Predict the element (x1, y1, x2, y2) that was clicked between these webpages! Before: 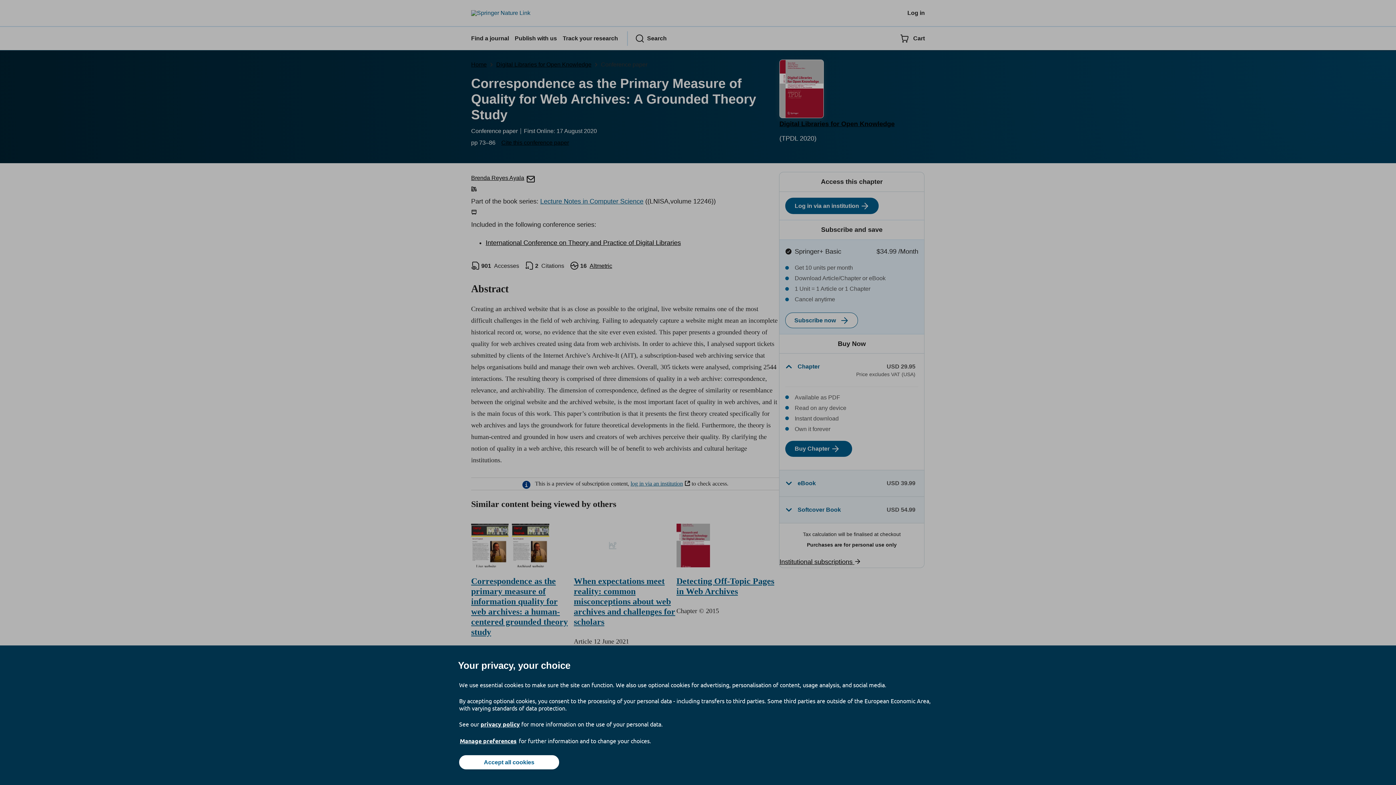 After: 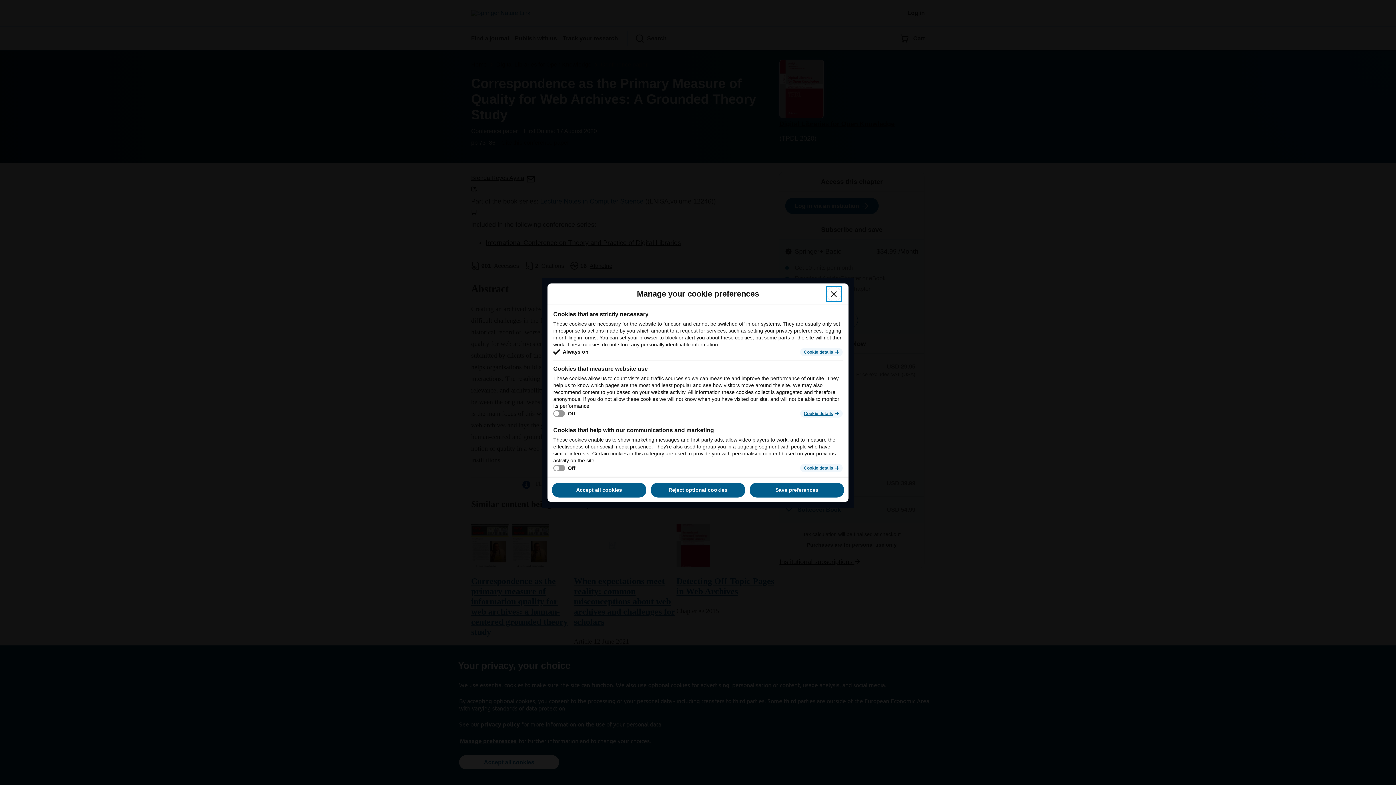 Action: label: Manage preferences bbox: (459, 737, 517, 745)